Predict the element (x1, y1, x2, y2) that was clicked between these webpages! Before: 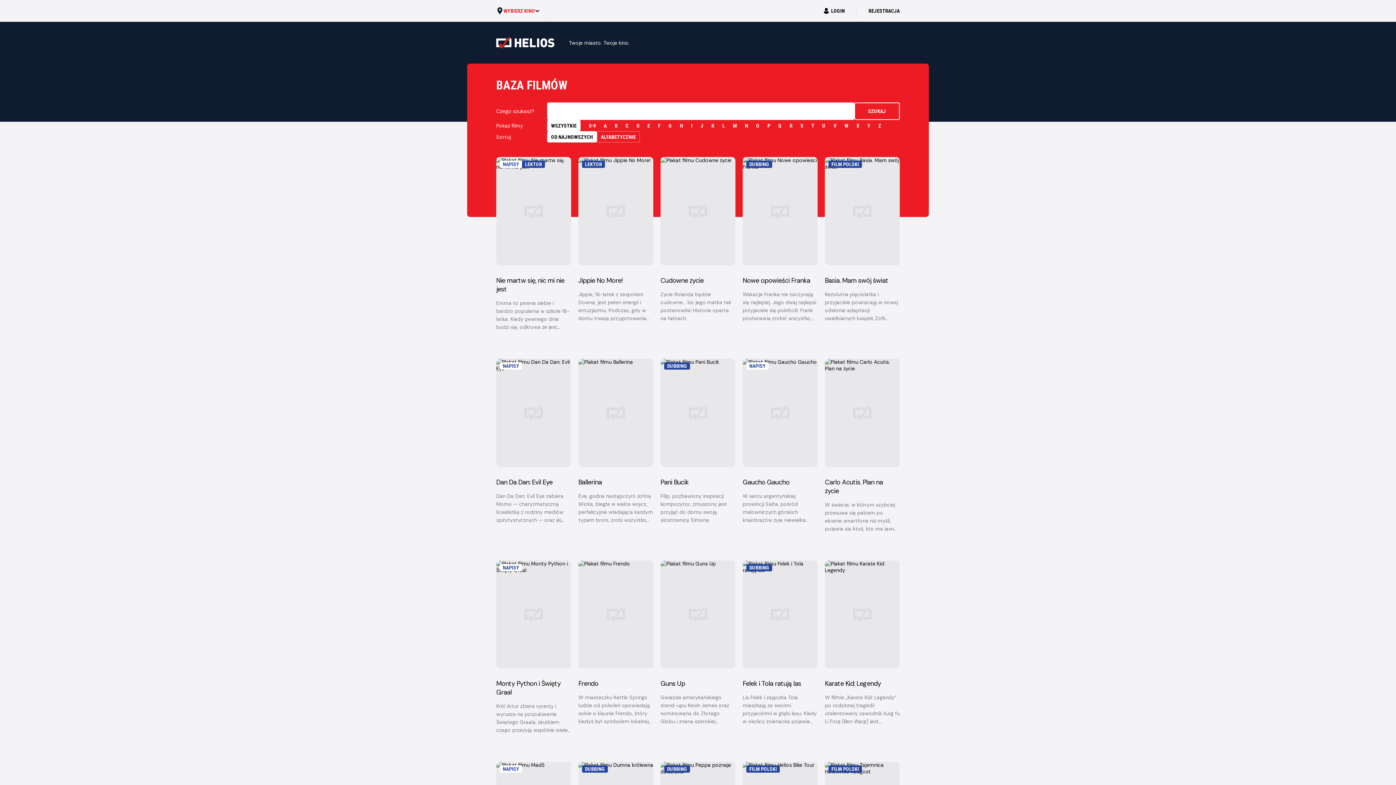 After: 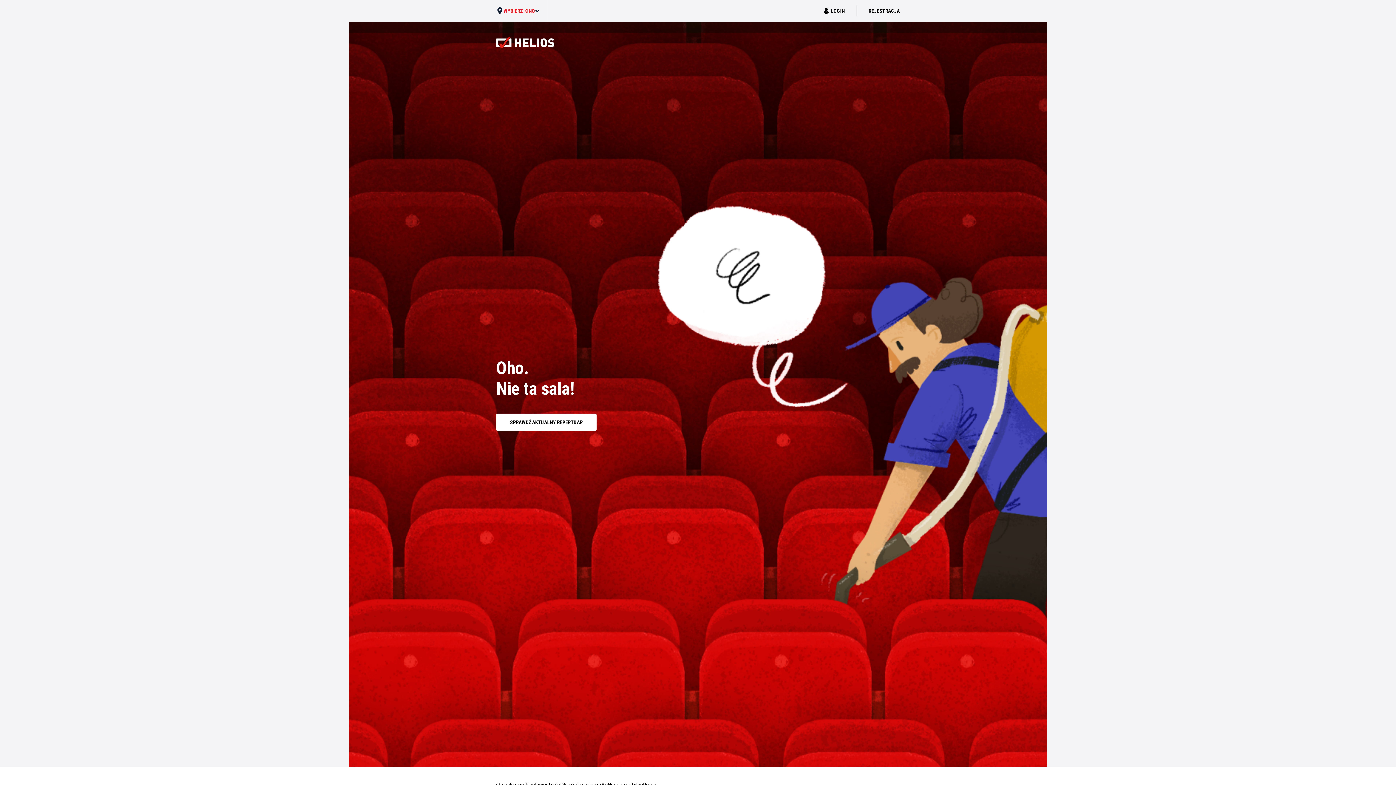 Action: label: Carlo Acutis. Plan na życie
W świecie, w którym szybciej przesuwa się palcem po ekranie smartfona niż myśli, pojawia się ktoś, kto ma jasny plan na życie. Carlo Acutis. Nastolatek. Influencer. Mistyk. bbox: (825, 467, 900, 531)